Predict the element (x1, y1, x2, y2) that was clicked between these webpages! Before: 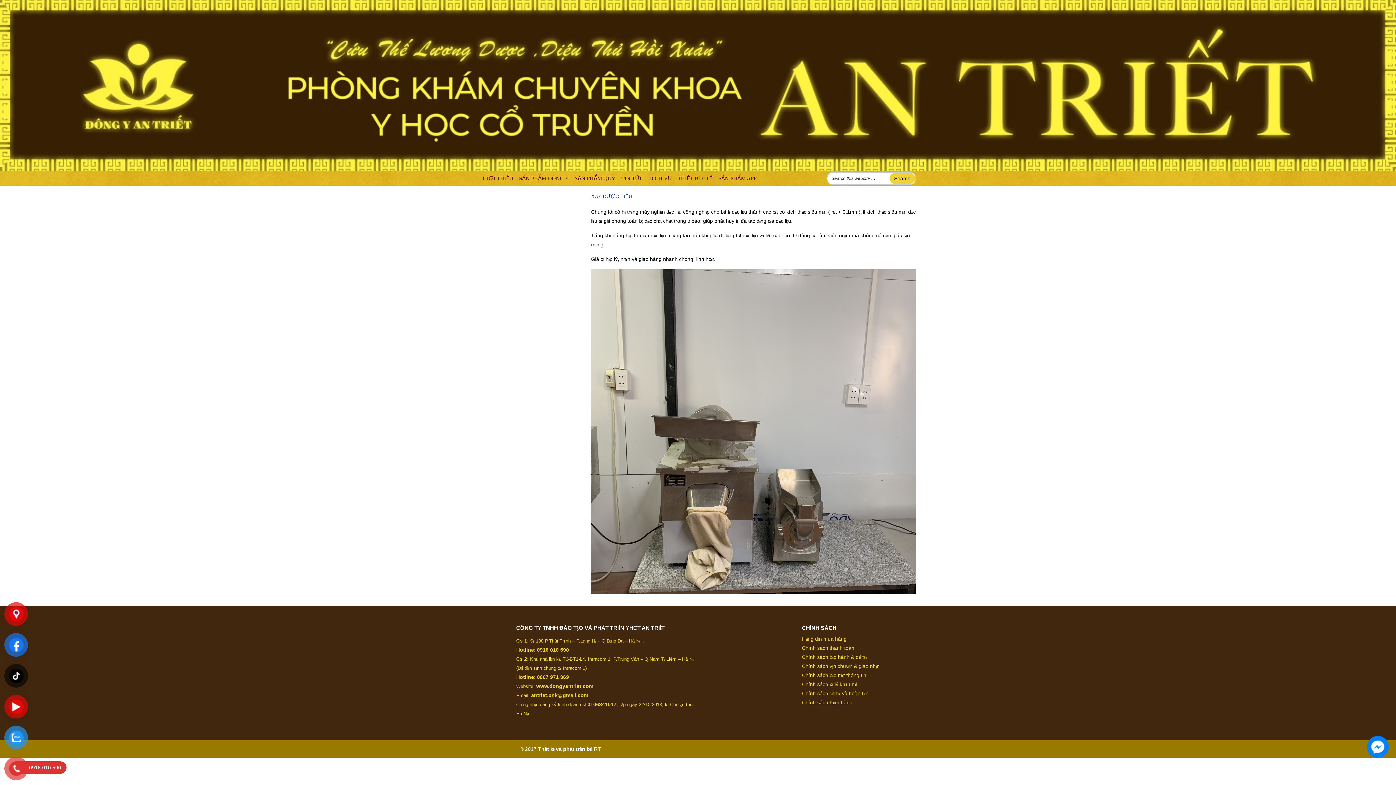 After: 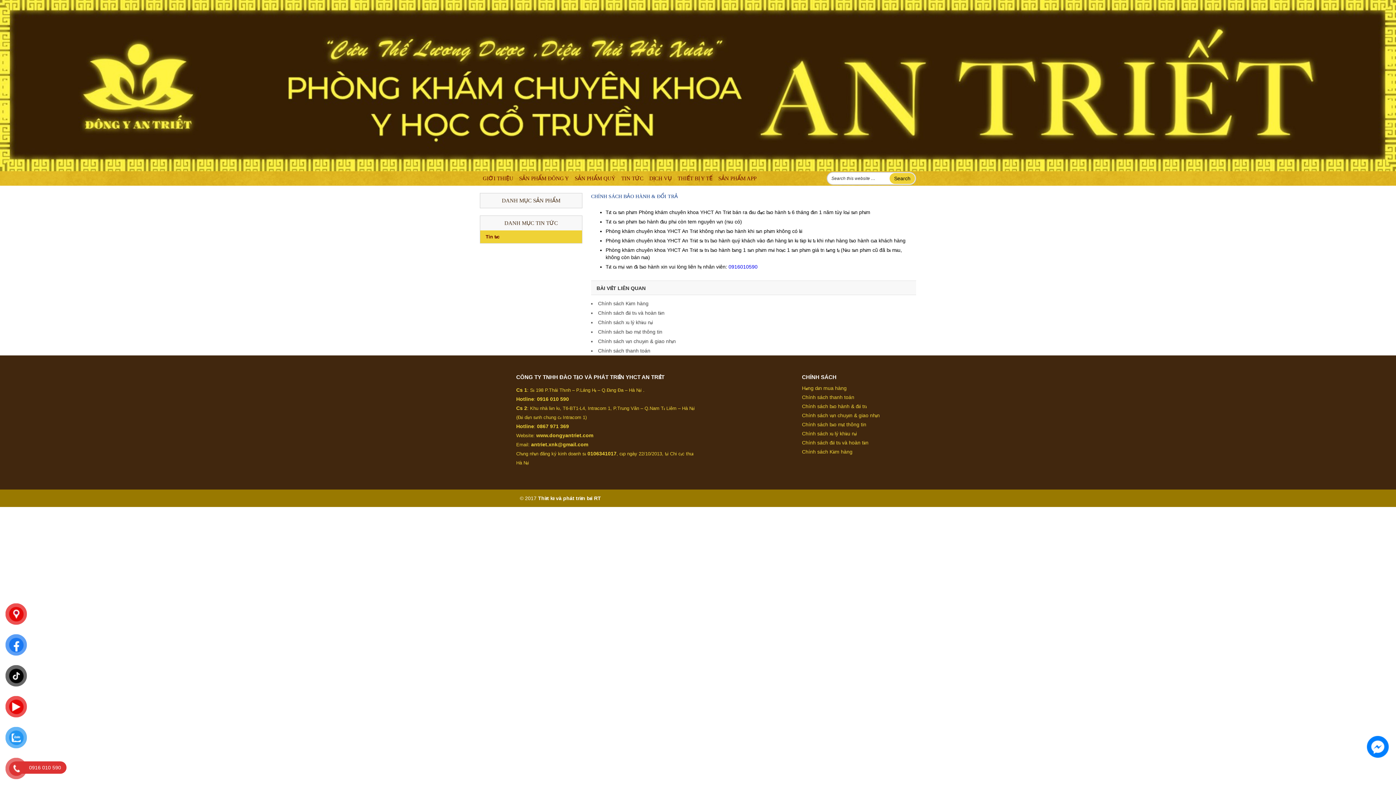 Action: bbox: (802, 654, 866, 660) label: Chính sách bảo hành & đổi trả